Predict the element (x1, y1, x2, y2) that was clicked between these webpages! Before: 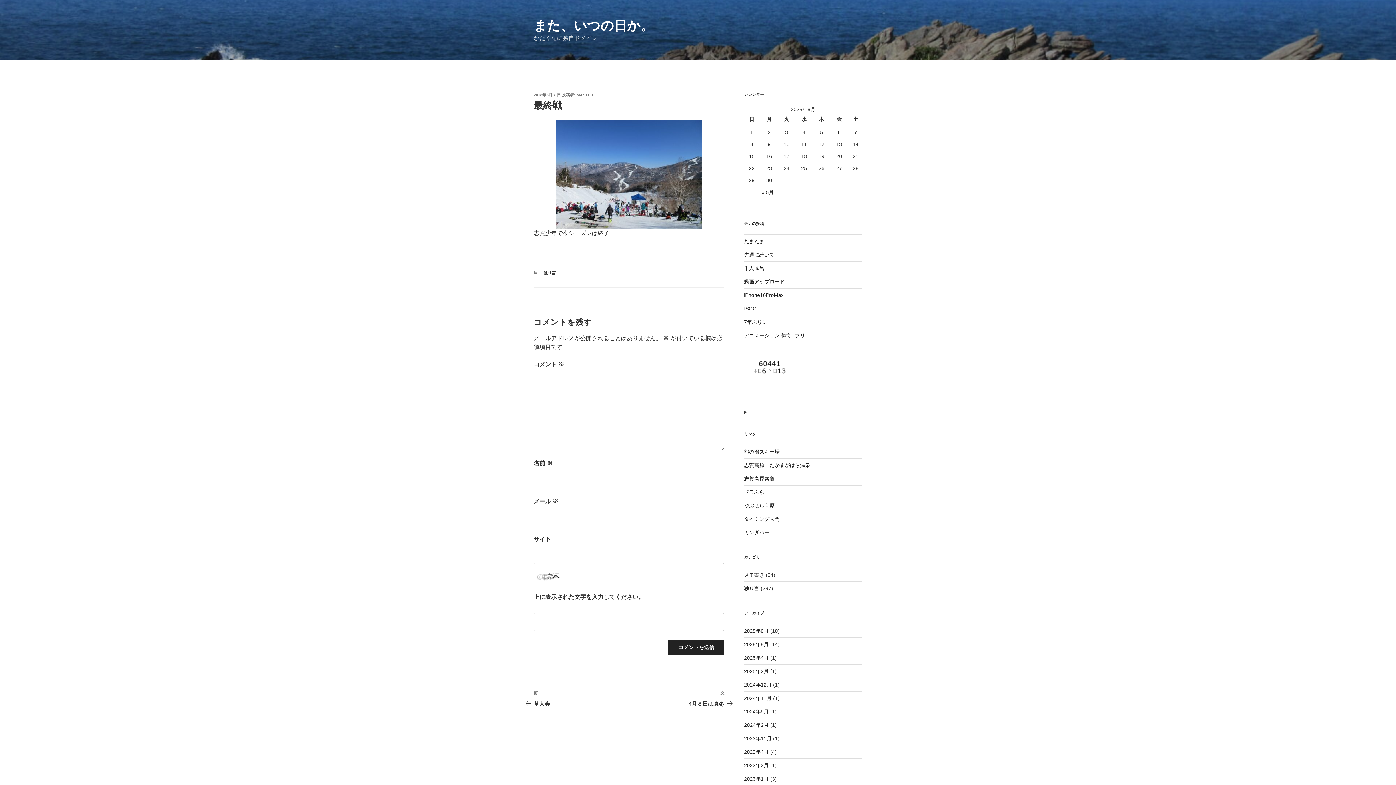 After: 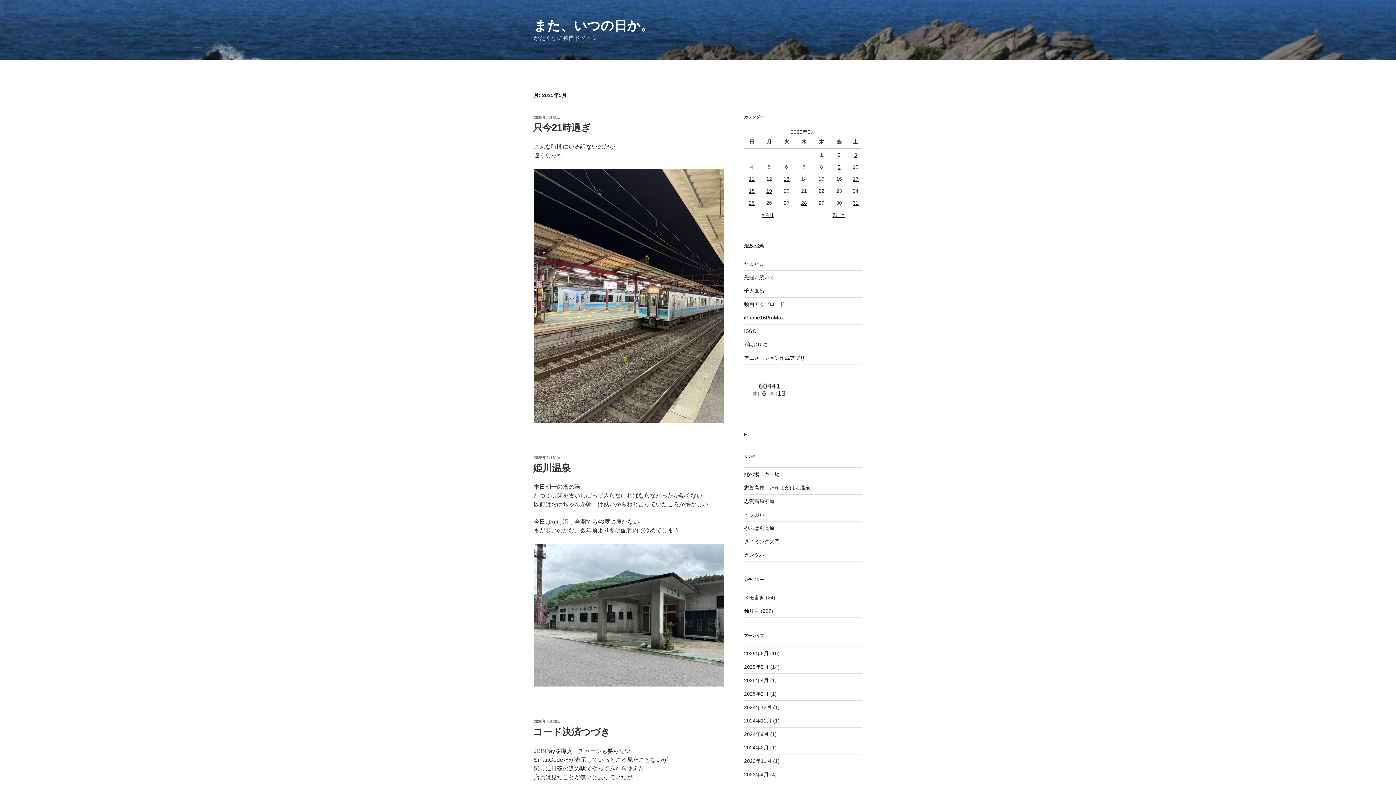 Action: bbox: (761, 189, 774, 195) label: « 5月